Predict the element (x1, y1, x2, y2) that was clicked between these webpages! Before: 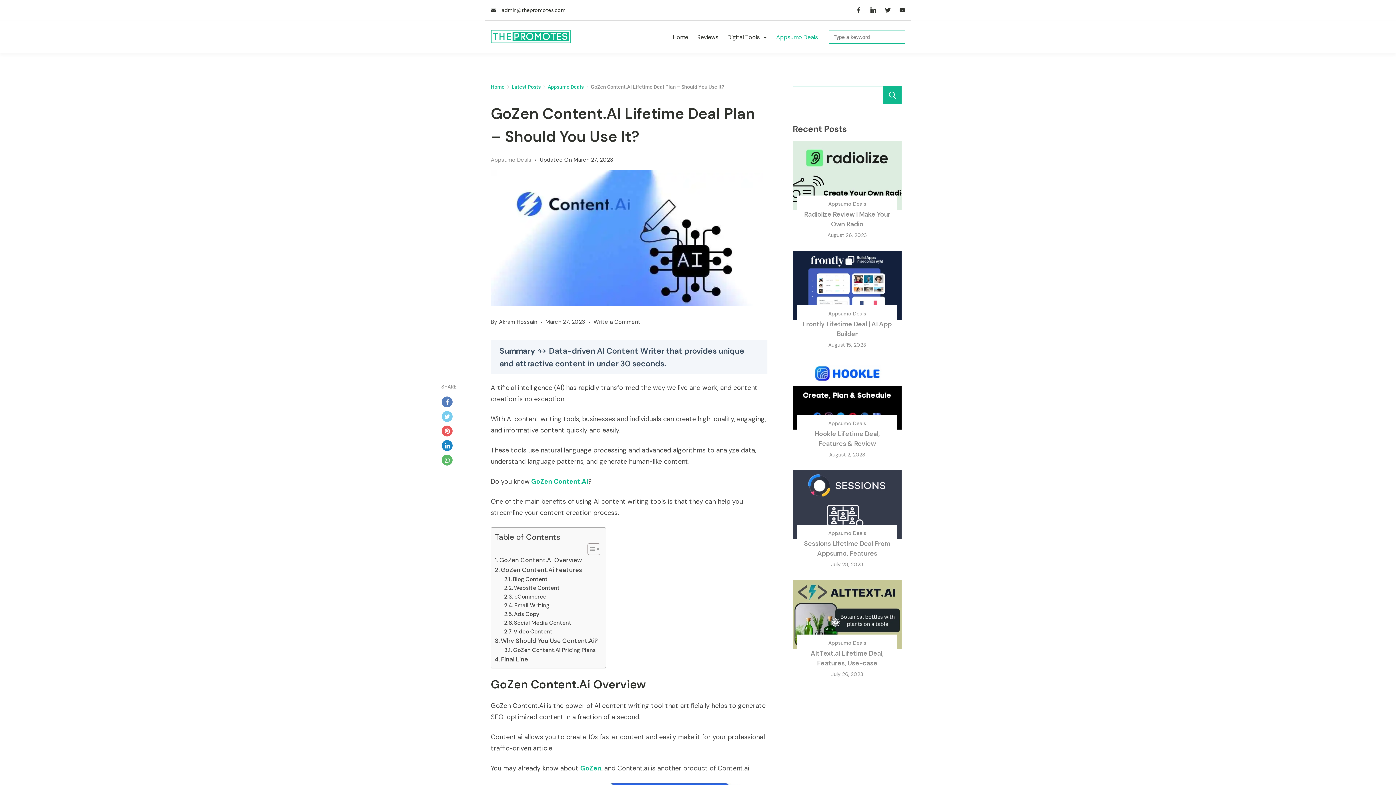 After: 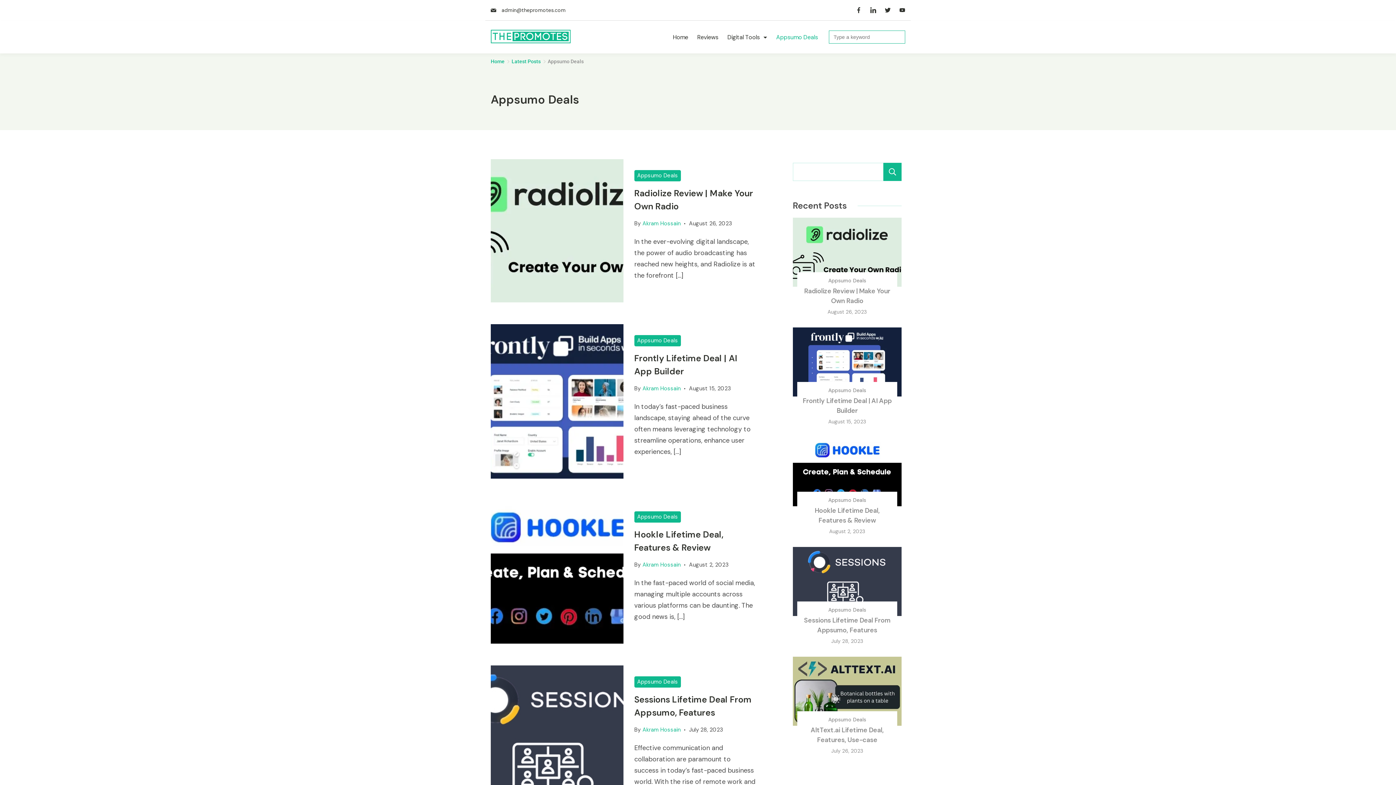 Action: label: Appsumo Deals bbox: (828, 640, 866, 646)